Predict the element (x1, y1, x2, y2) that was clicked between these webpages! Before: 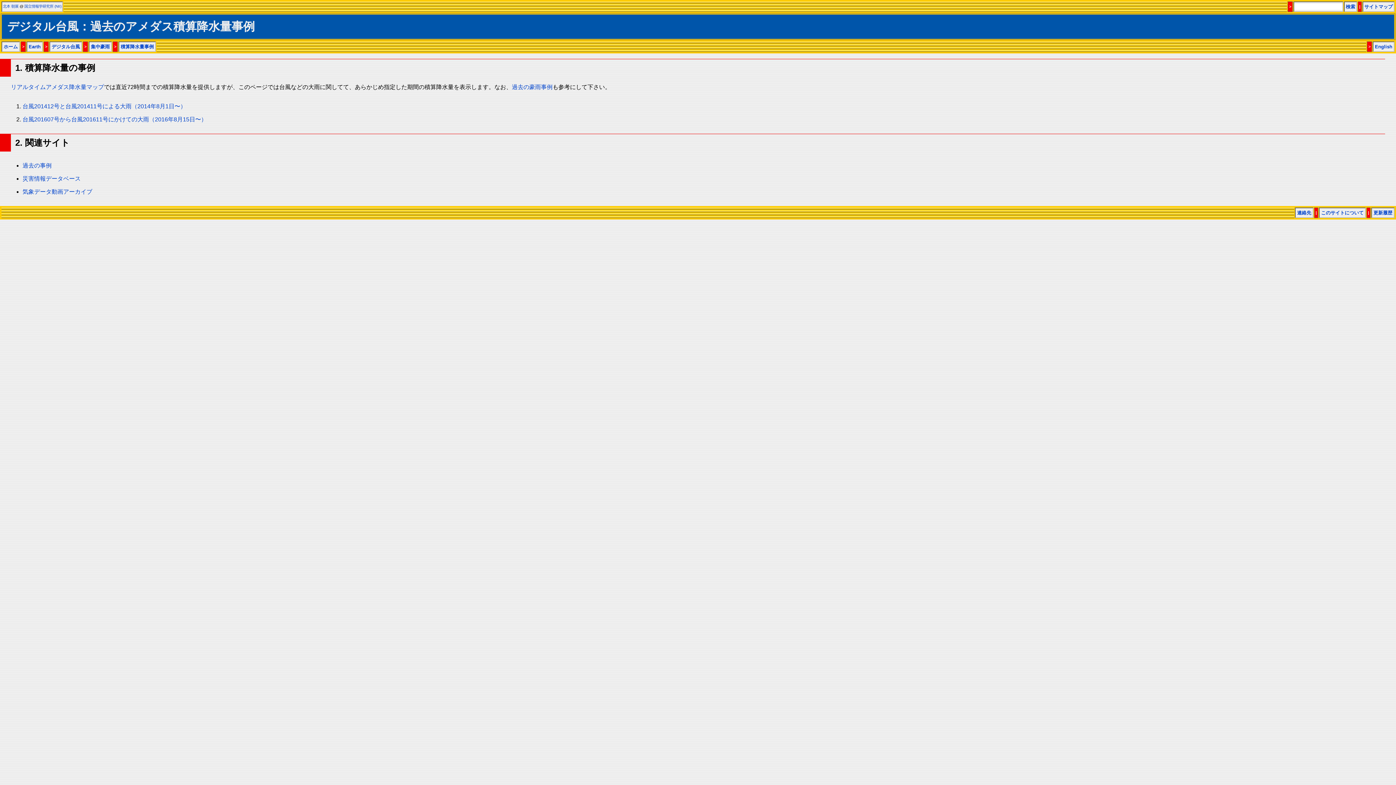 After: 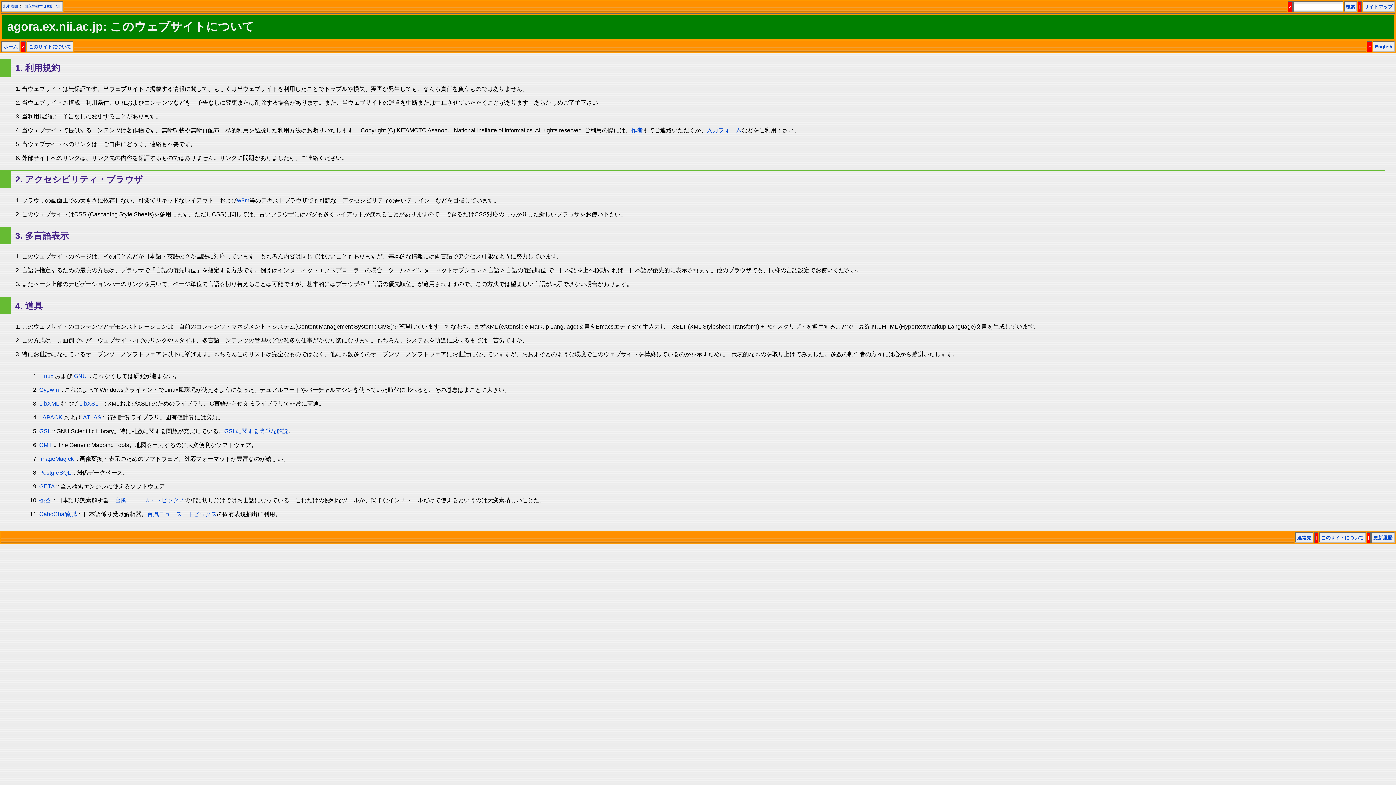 Action: label: このサイトについて bbox: (1321, 210, 1364, 215)